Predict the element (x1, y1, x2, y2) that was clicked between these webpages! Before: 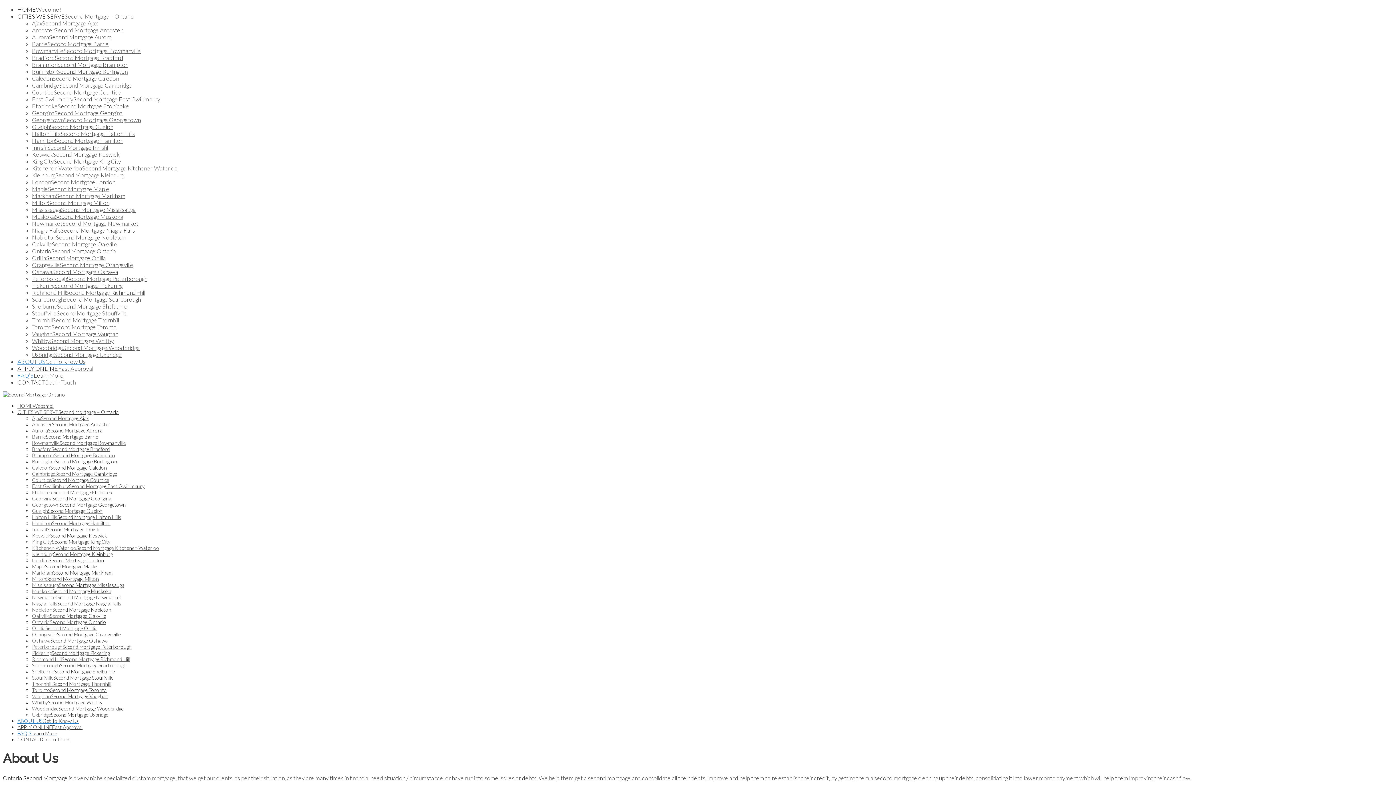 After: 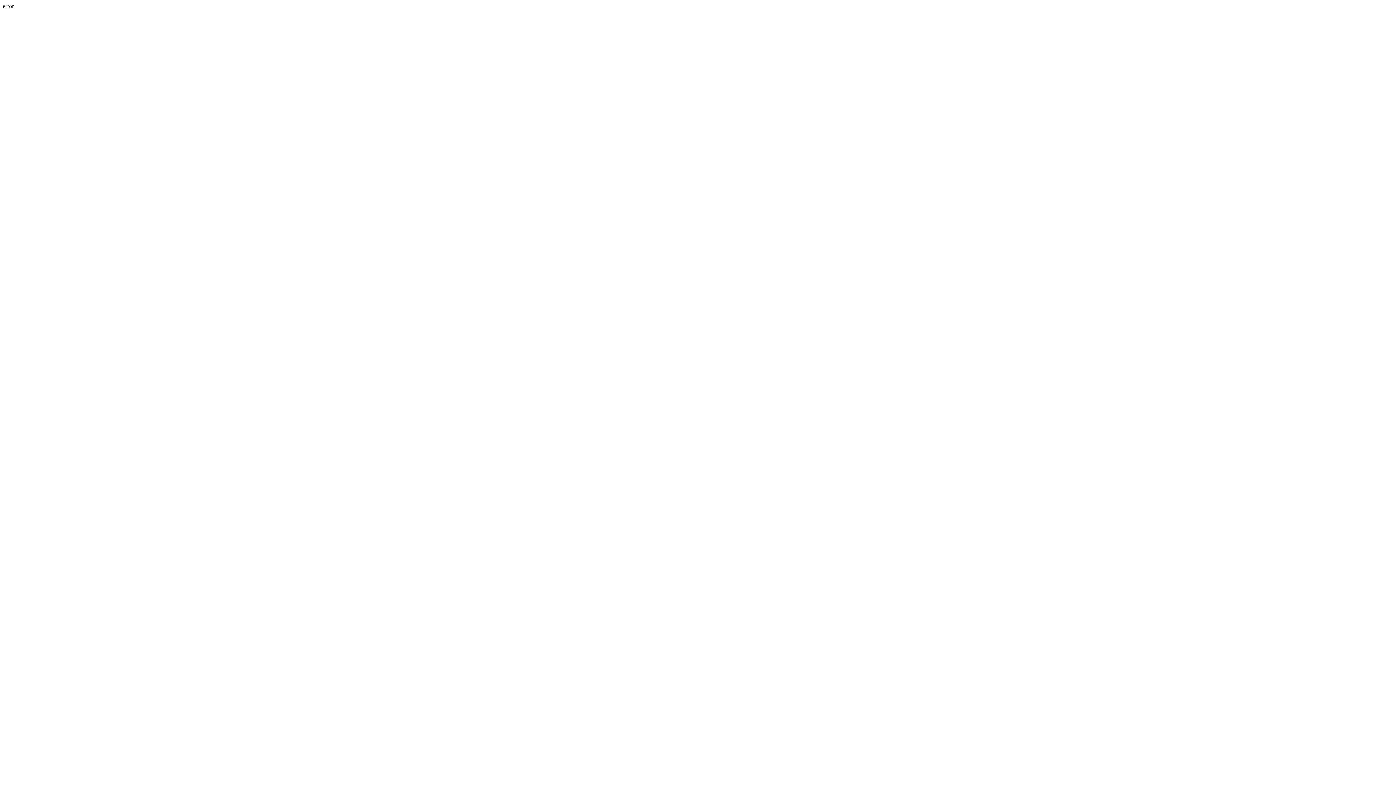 Action: label: BramptonSecond Mortgage Brampton bbox: (32, 61, 128, 68)